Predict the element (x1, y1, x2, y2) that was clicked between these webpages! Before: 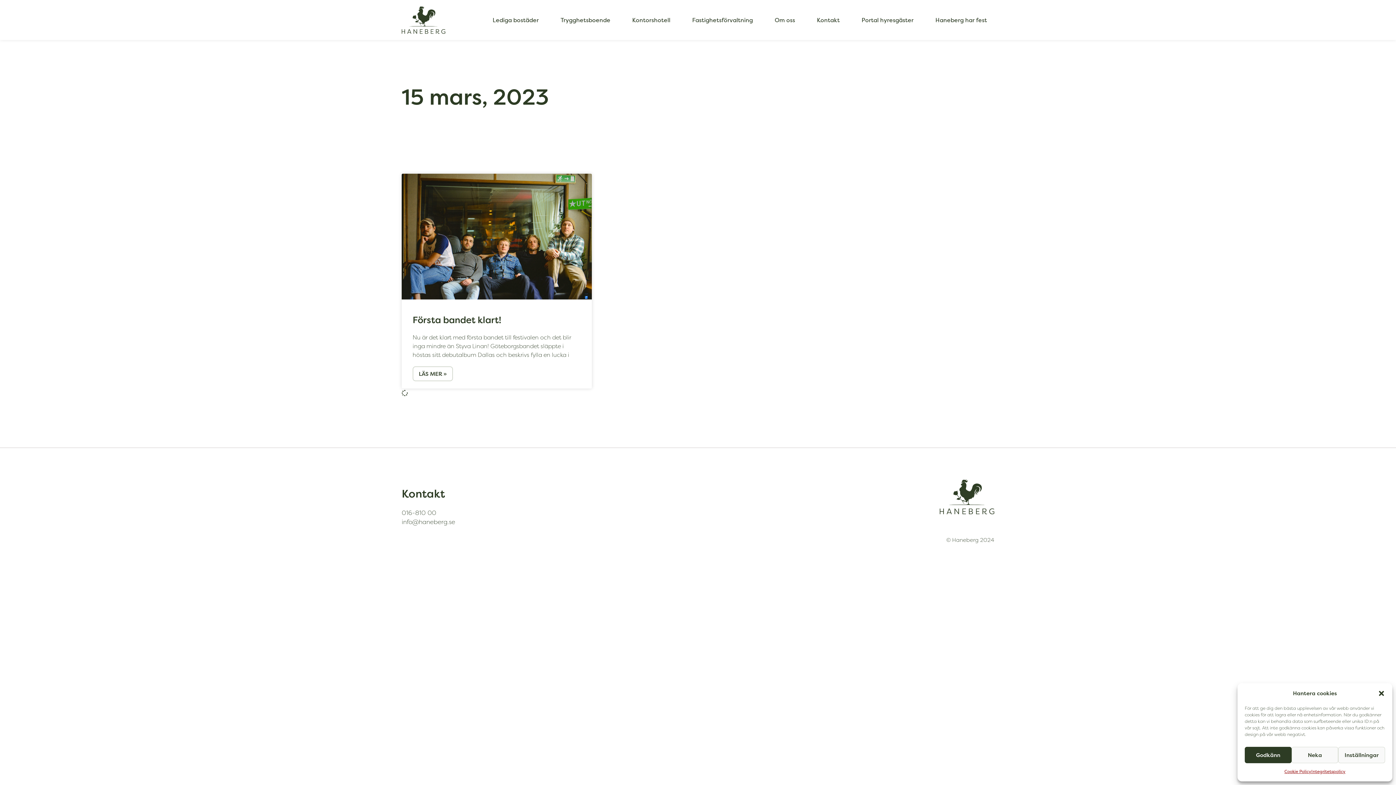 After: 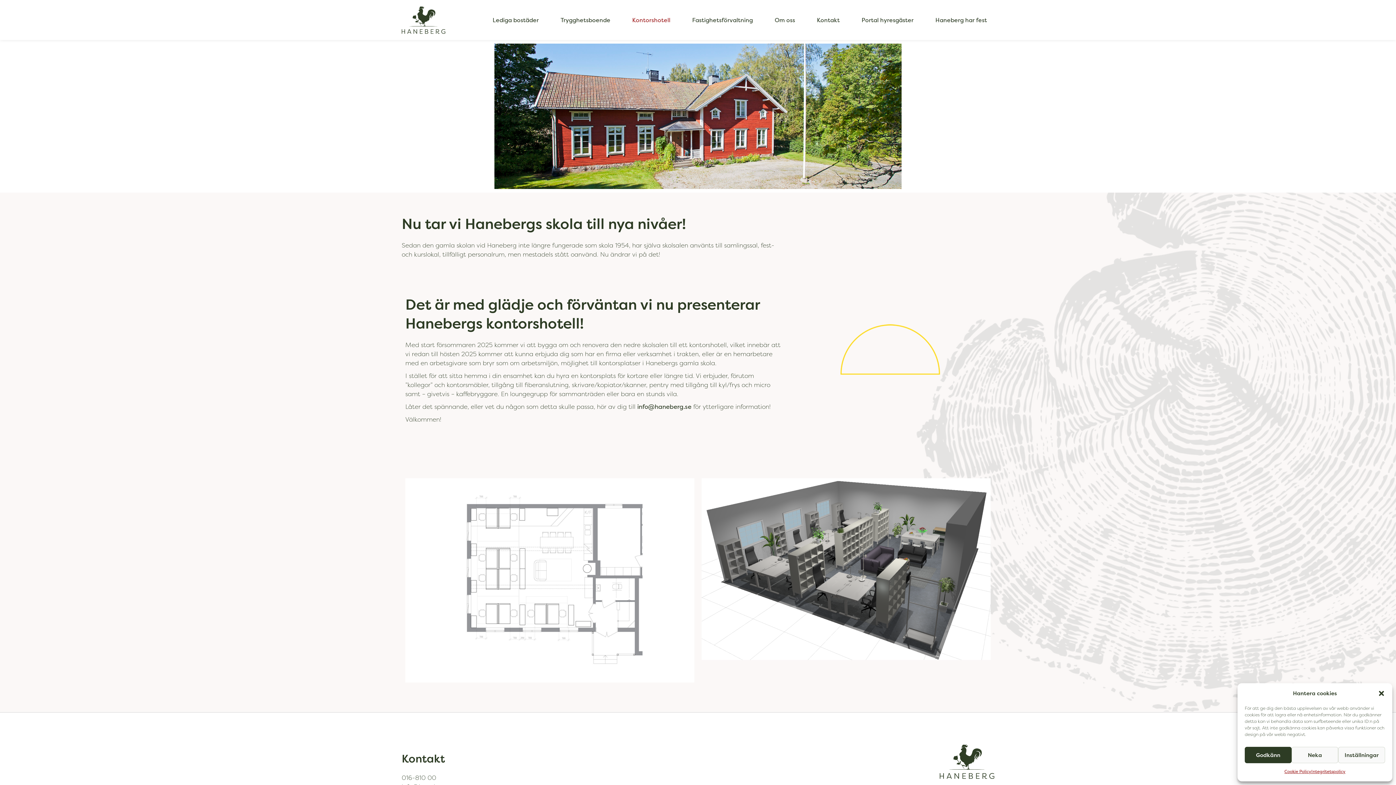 Action: bbox: (625, 12, 677, 27) label: Kontorshotell